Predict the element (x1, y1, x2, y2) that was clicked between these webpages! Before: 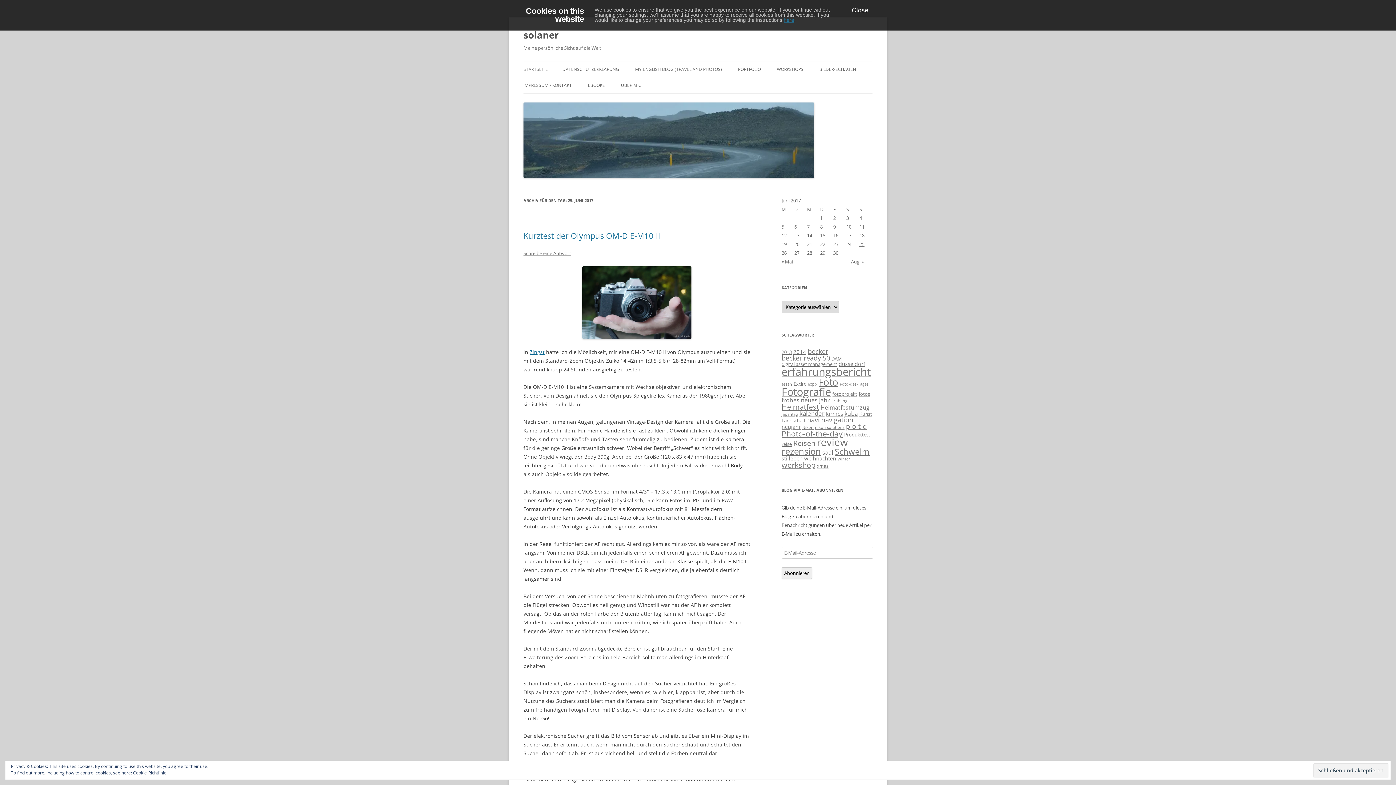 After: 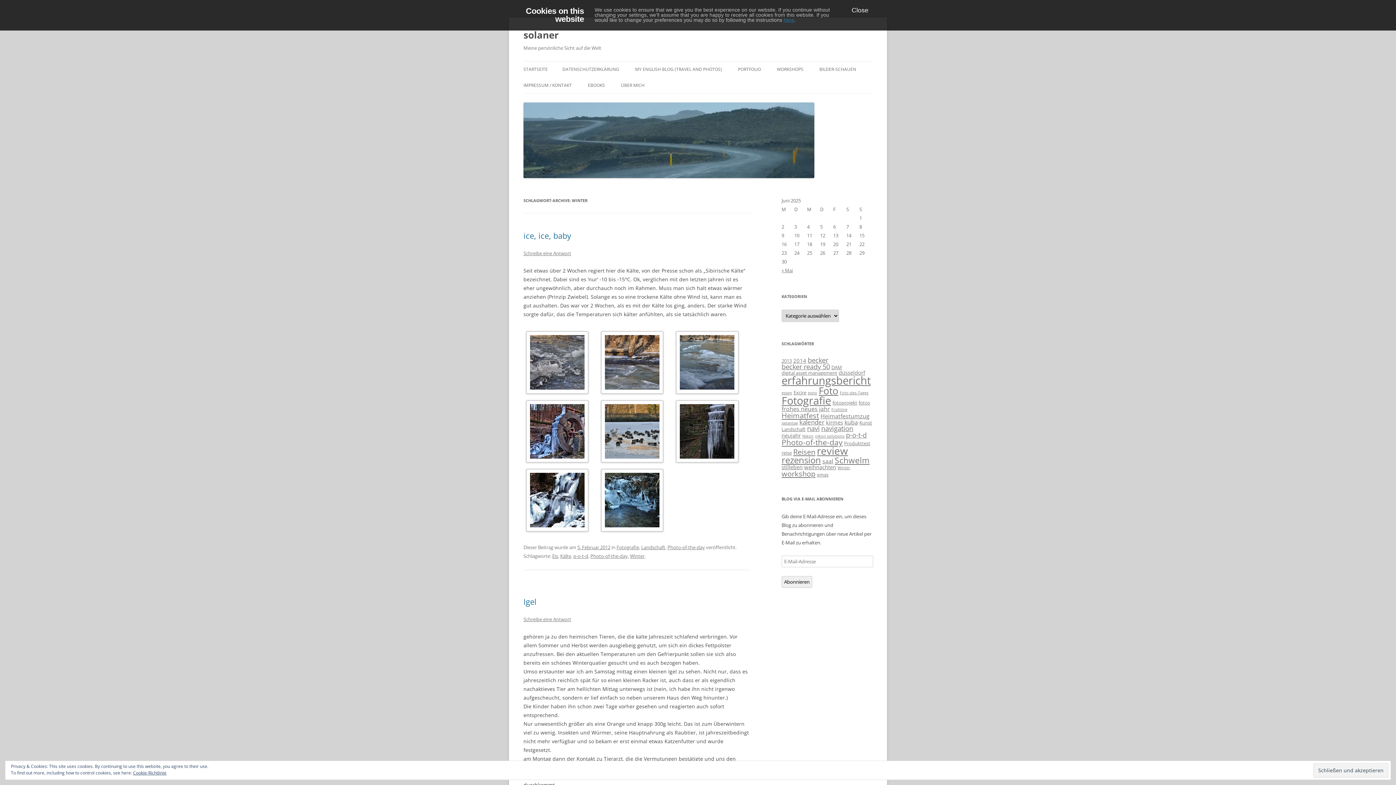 Action: bbox: (837, 456, 850, 461) label: Winter (3 Einträge)